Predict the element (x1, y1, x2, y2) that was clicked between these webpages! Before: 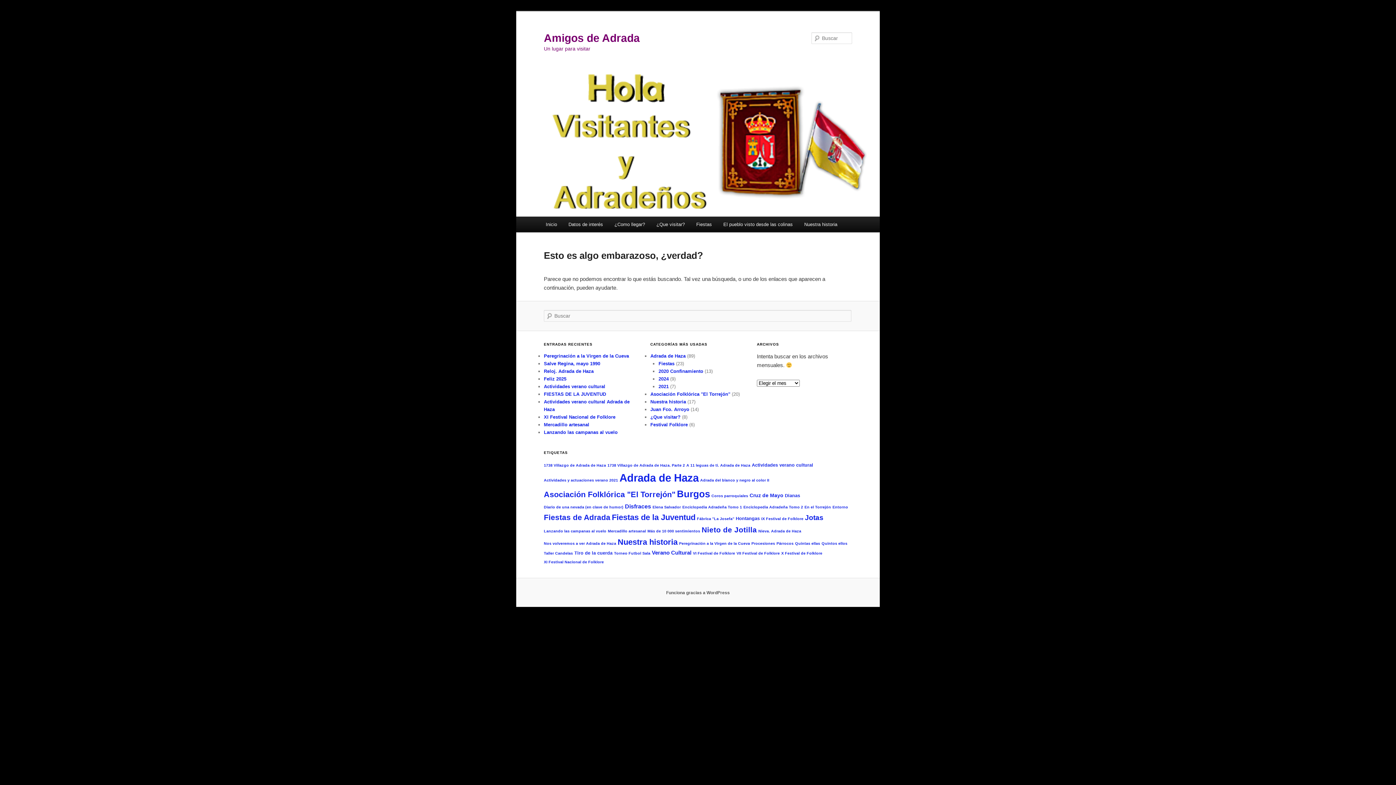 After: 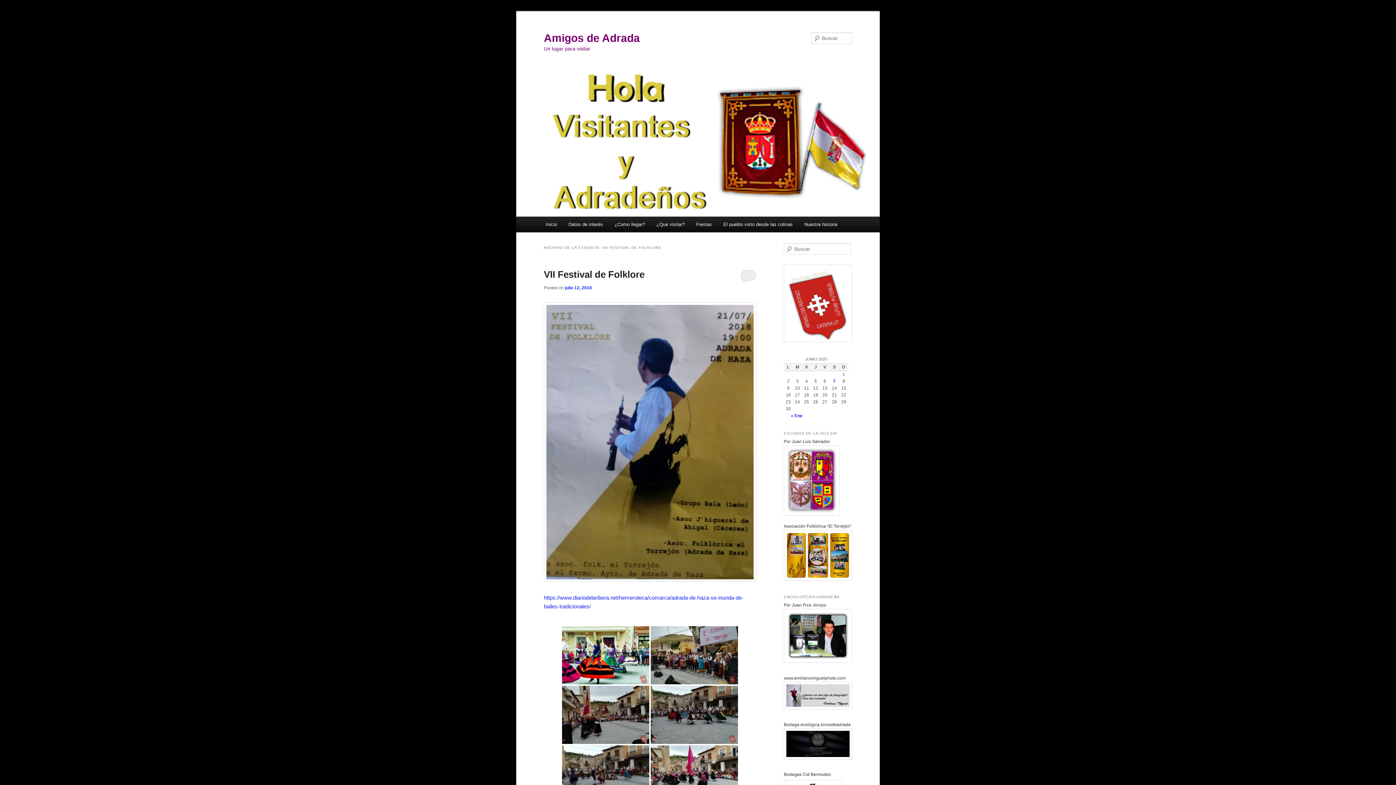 Action: bbox: (736, 551, 780, 555) label: VII Festival de Folklore (1 elemento)